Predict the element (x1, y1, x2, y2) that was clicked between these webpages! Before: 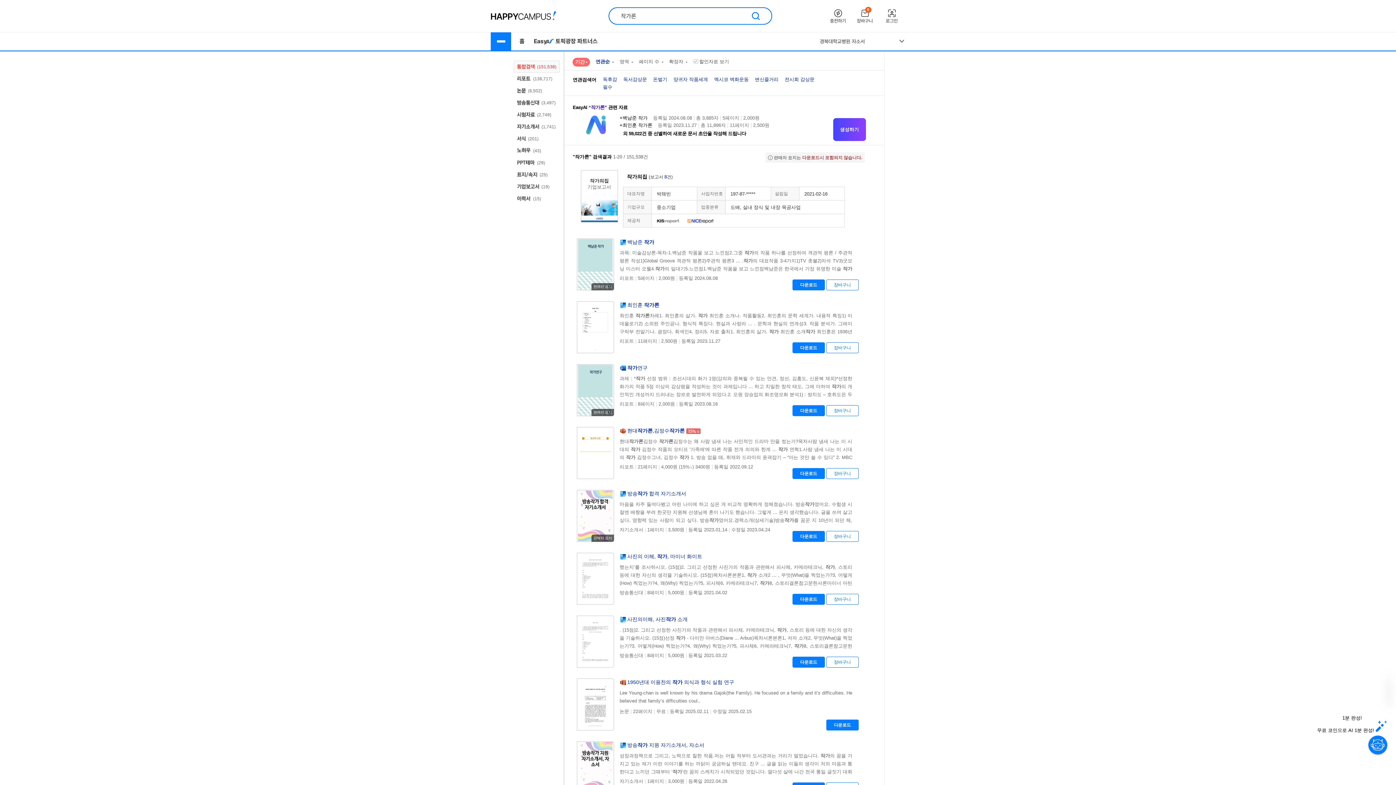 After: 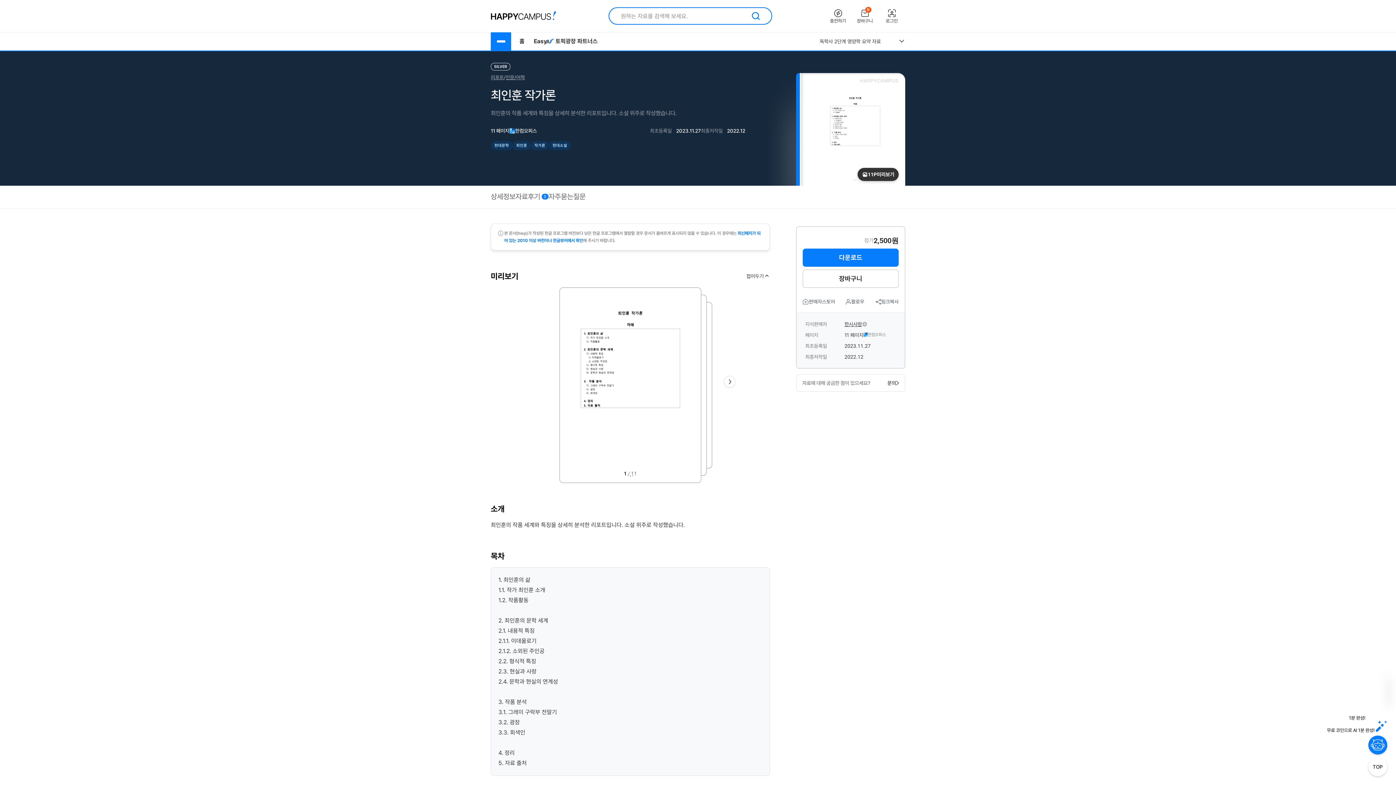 Action: bbox: (622, 122, 652, 128) label: 최인훈 작가론